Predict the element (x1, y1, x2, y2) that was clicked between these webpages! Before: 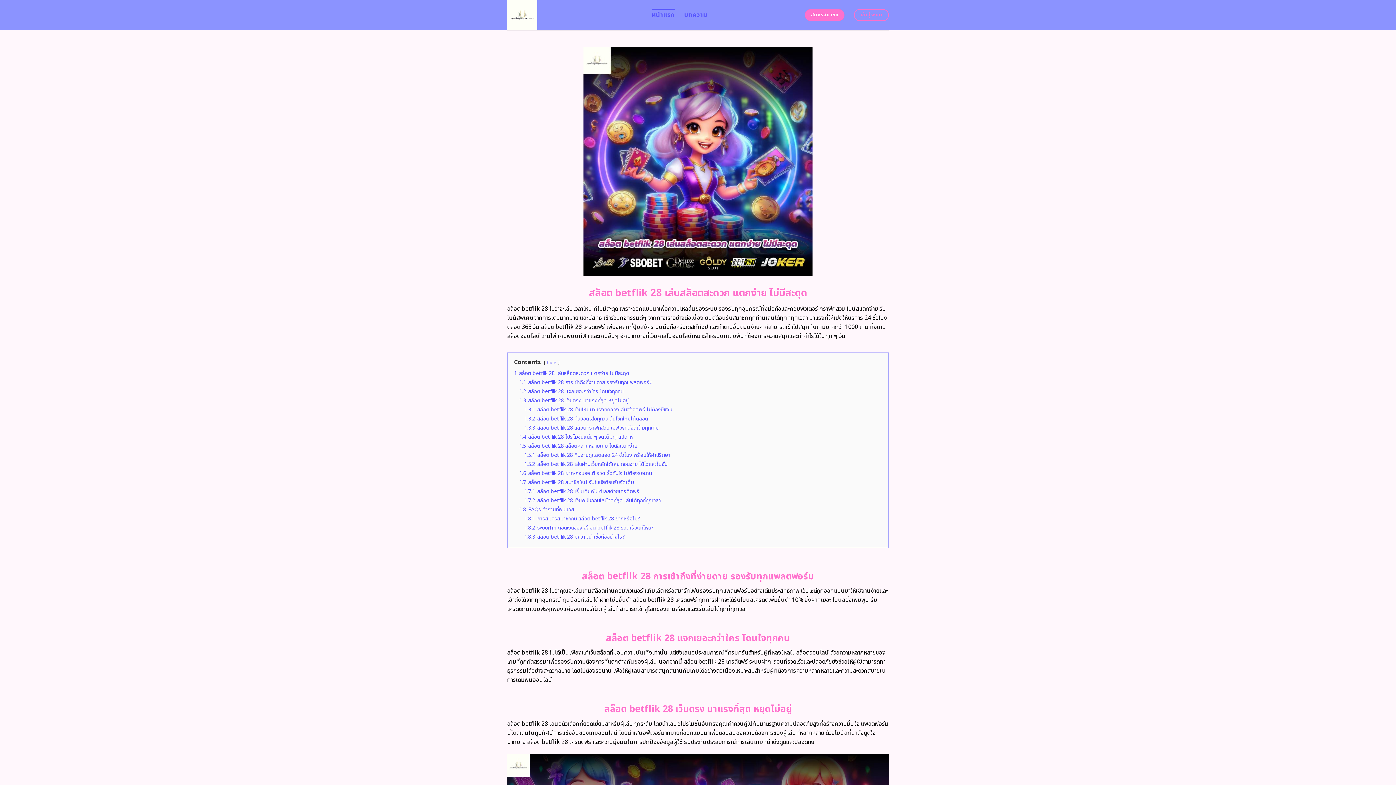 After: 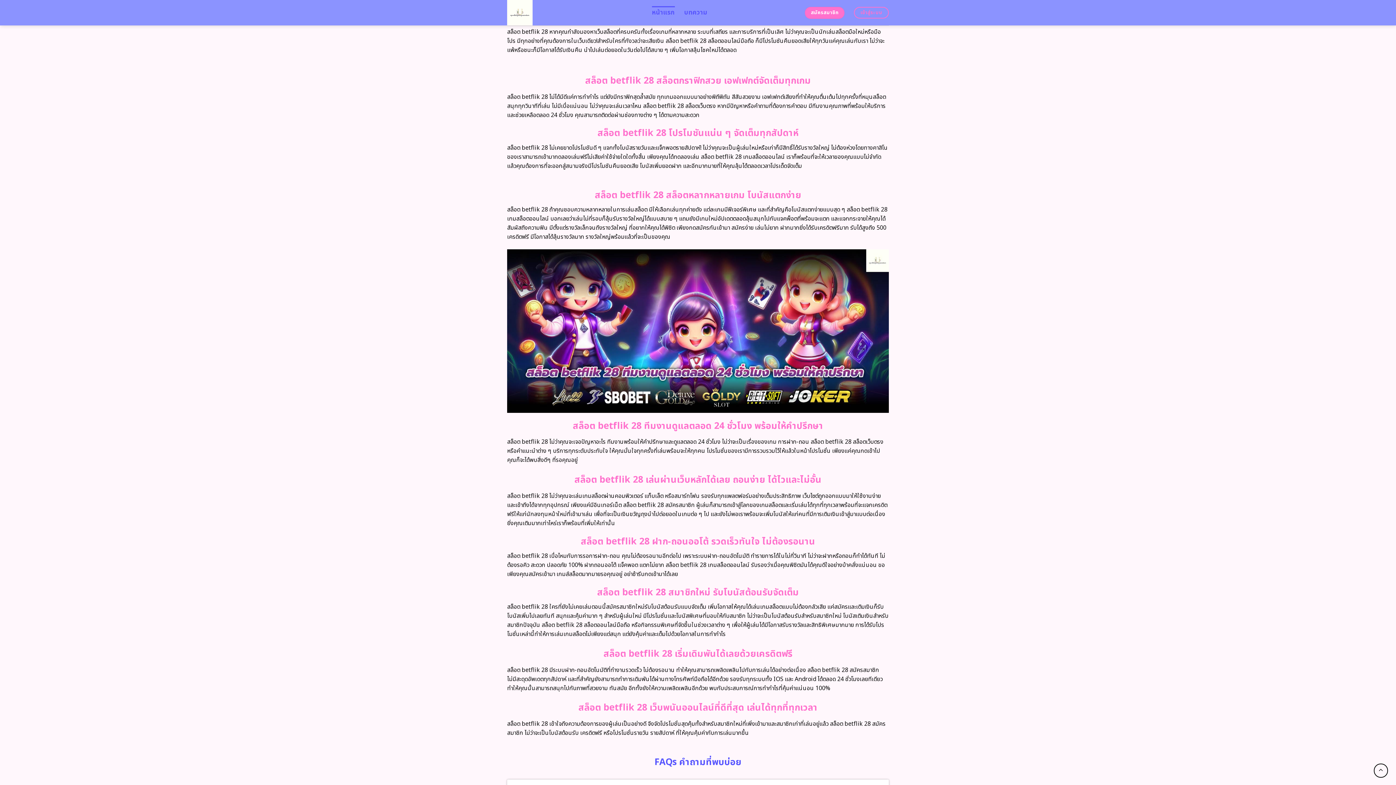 Action: bbox: (524, 415, 648, 422) label: 1.3.2 สล็อต betflik 28 คืนยอดเสียทุกวัน ลุ้นโชคใหม่ได้ตลอด